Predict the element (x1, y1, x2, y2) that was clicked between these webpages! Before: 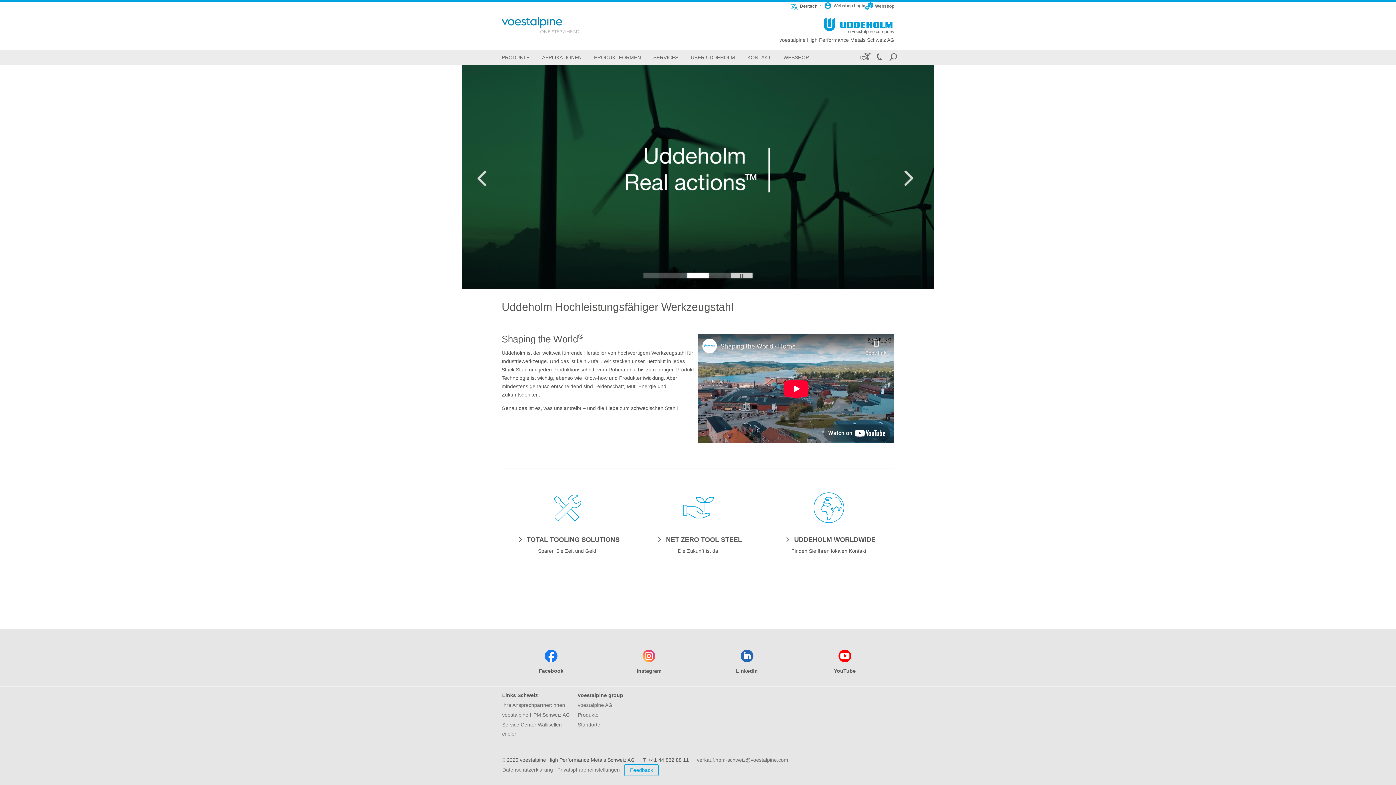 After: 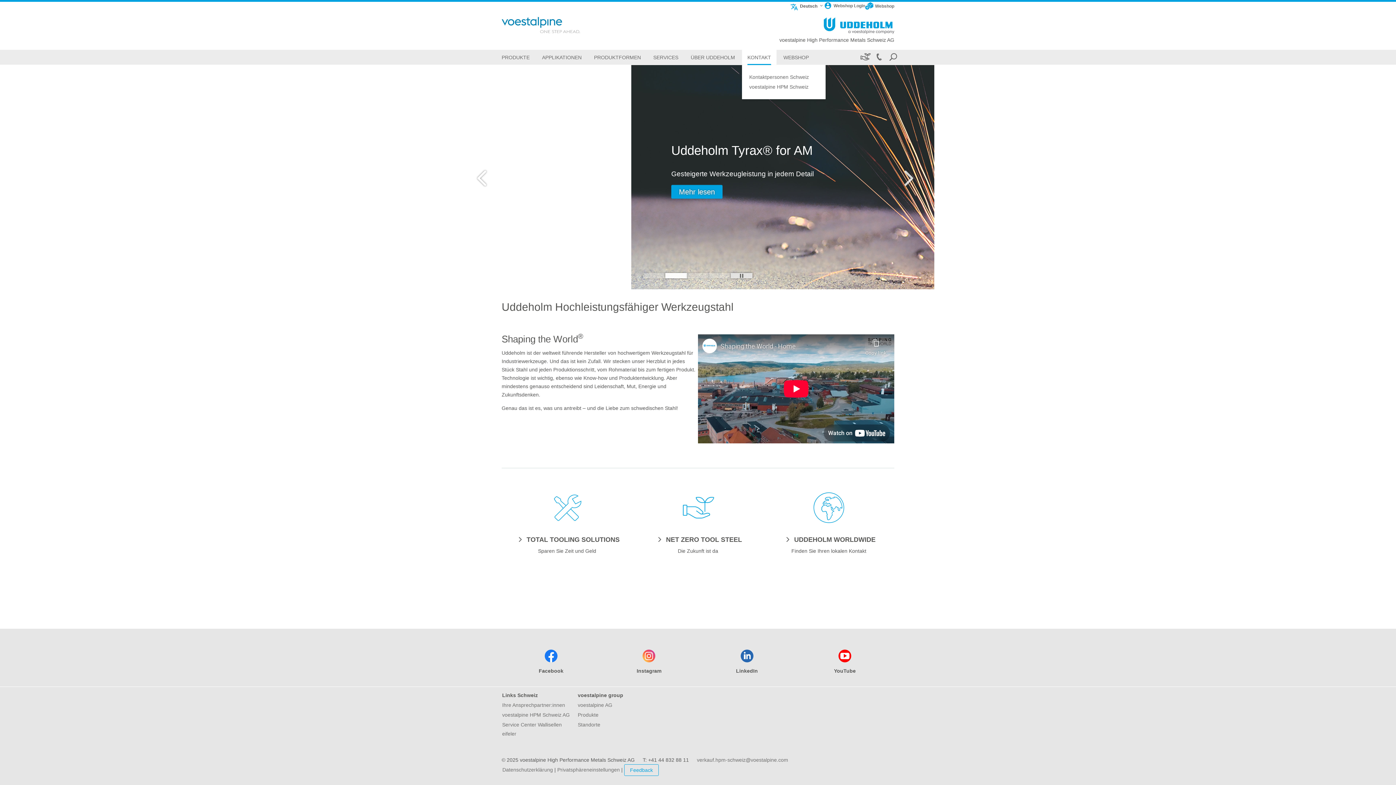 Action: label: KONTAKT bbox: (742, 49, 776, 64)